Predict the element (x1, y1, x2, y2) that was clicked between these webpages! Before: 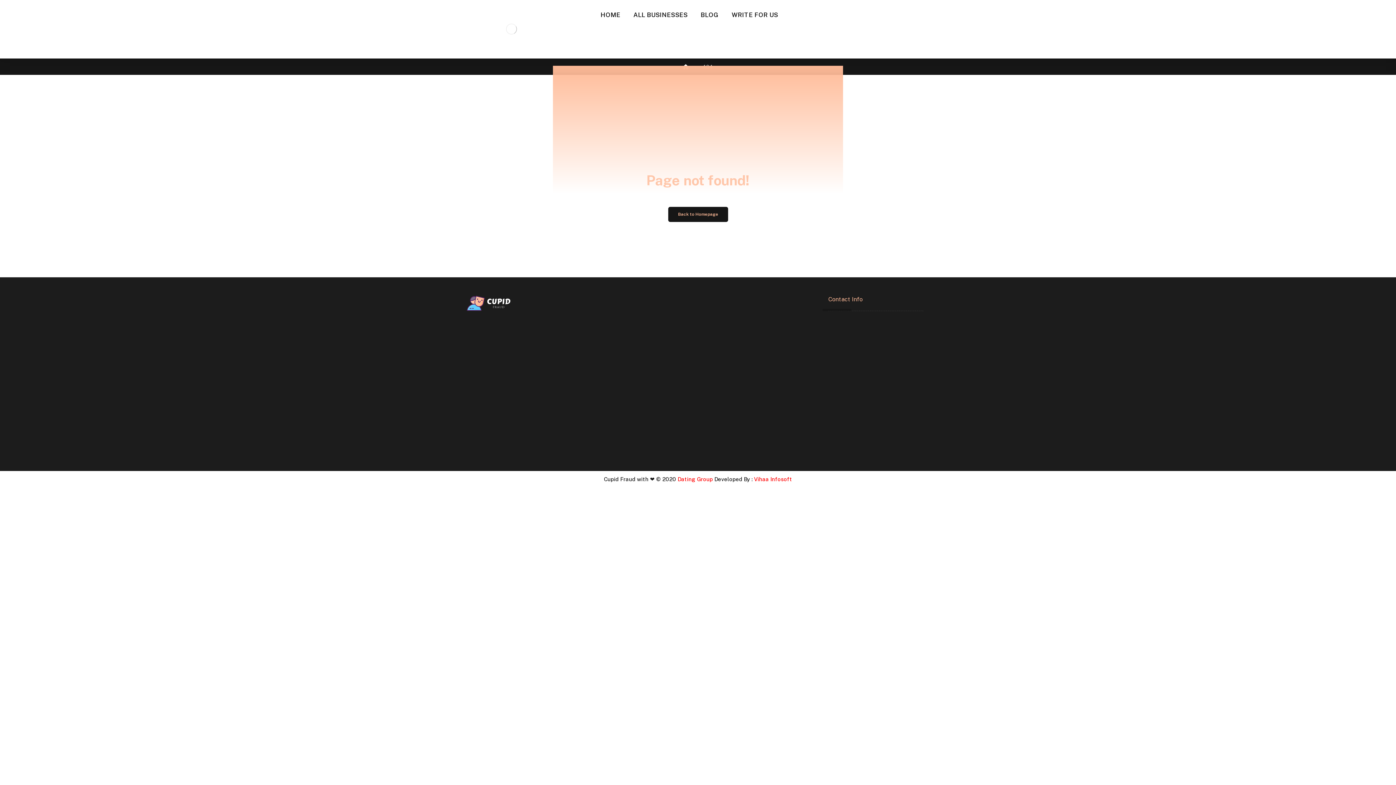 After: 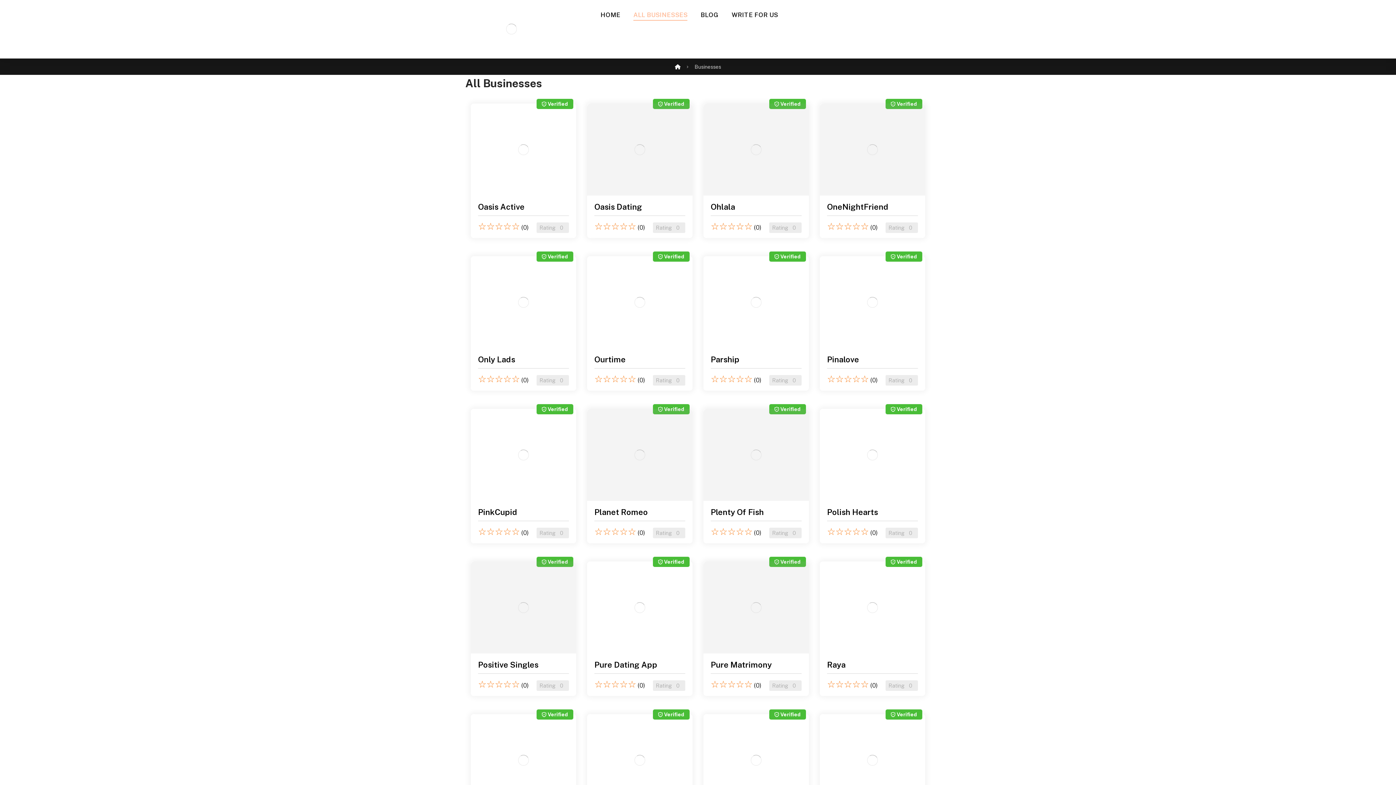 Action: bbox: (633, 9, 687, 25) label: ALL BUSINESSES